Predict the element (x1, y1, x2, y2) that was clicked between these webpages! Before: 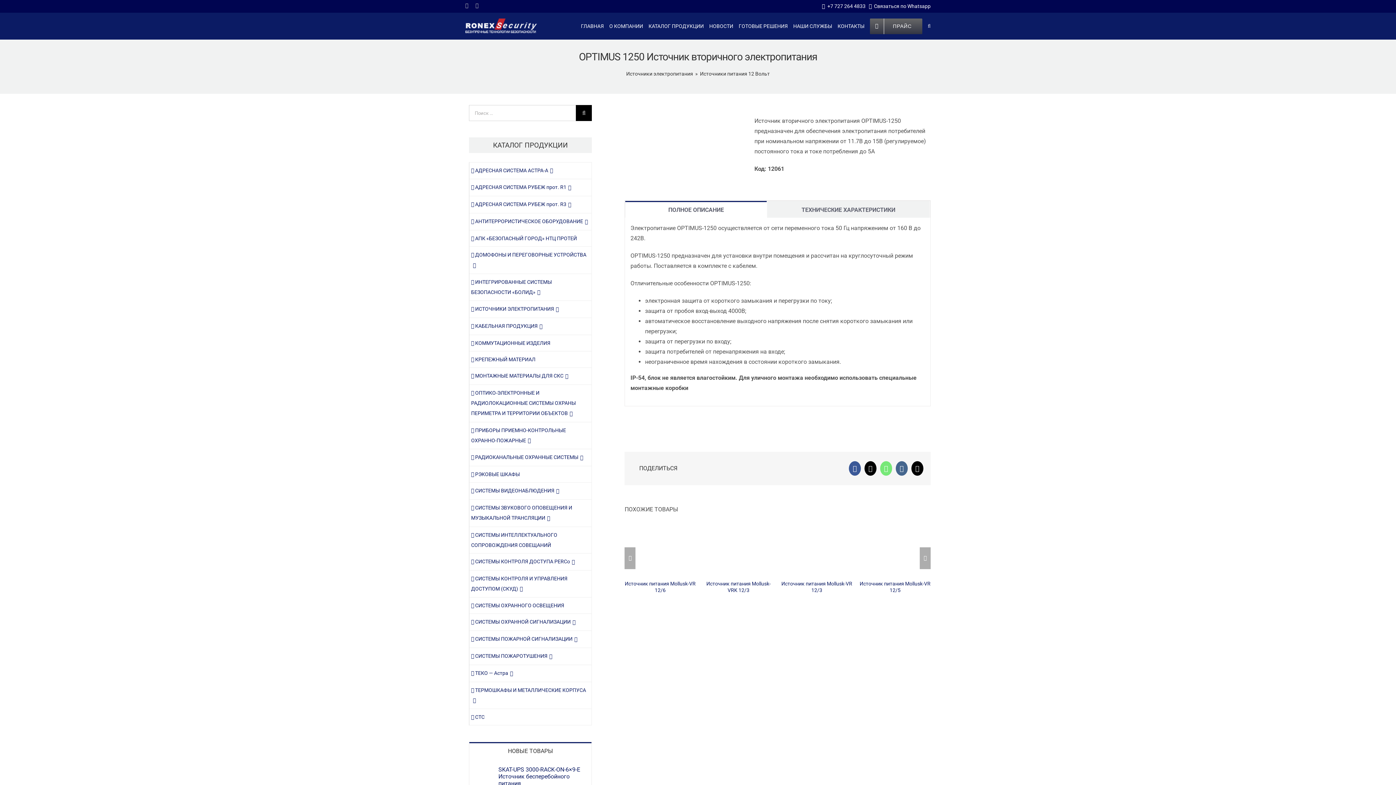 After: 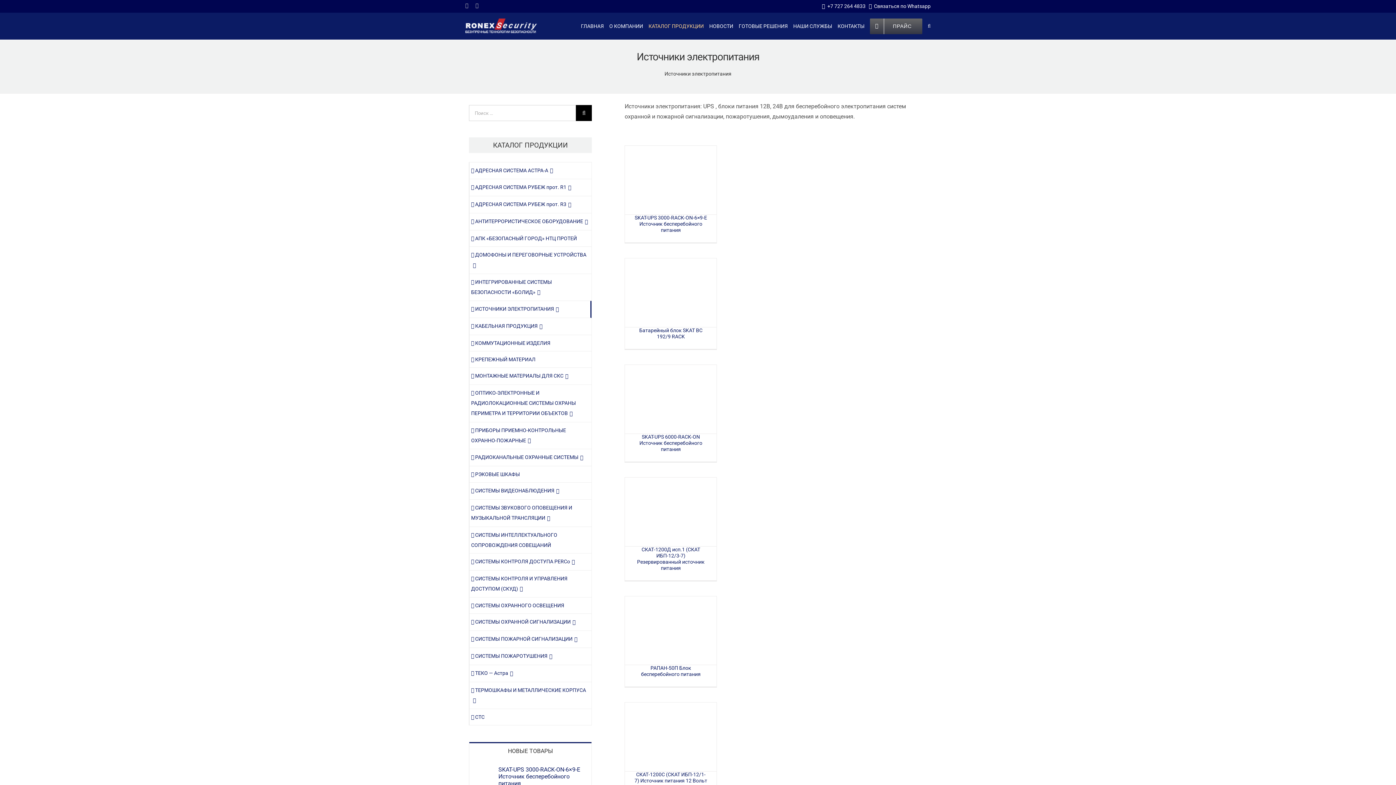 Action: bbox: (469, 301, 591, 318) label:  ИСТОЧНИКИ ЭЛЕКТРОПИТАНИЯ